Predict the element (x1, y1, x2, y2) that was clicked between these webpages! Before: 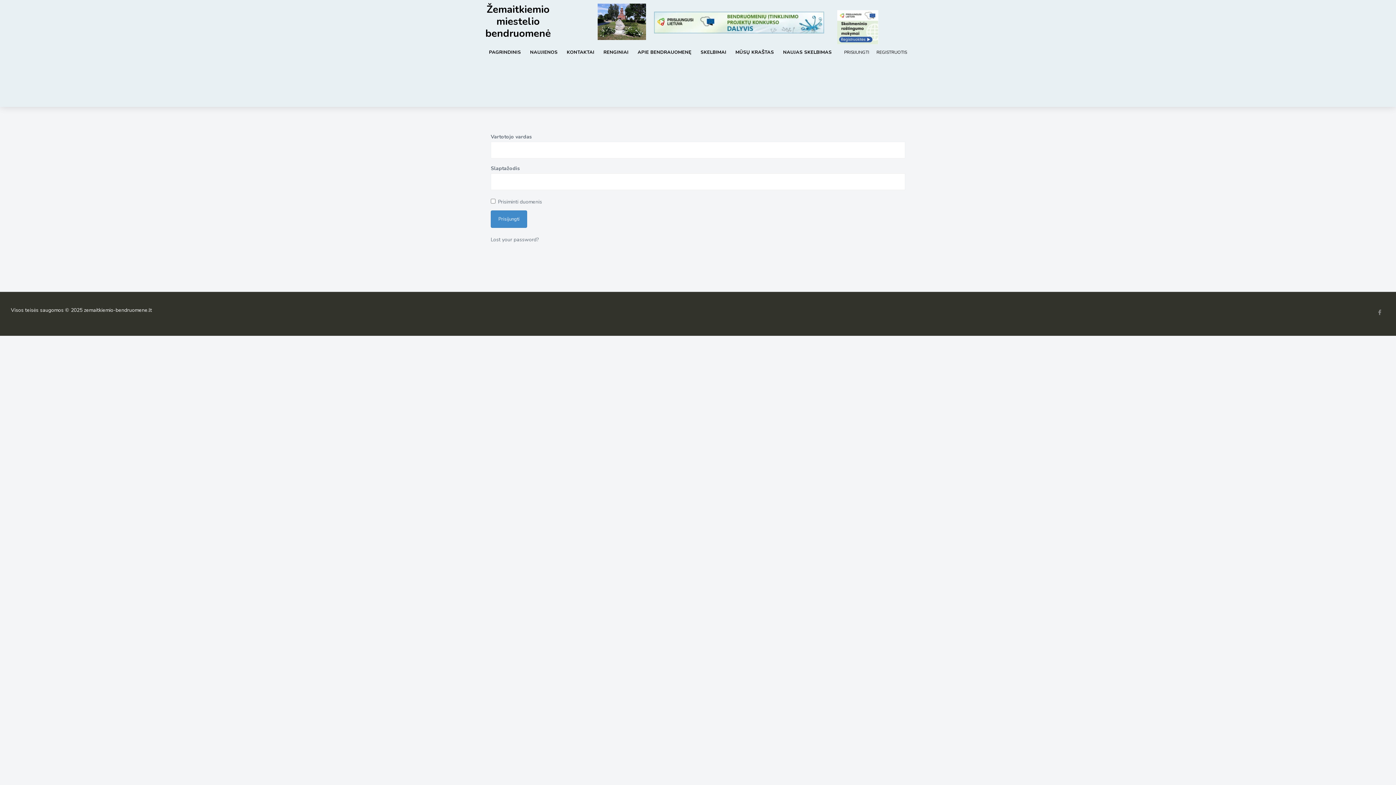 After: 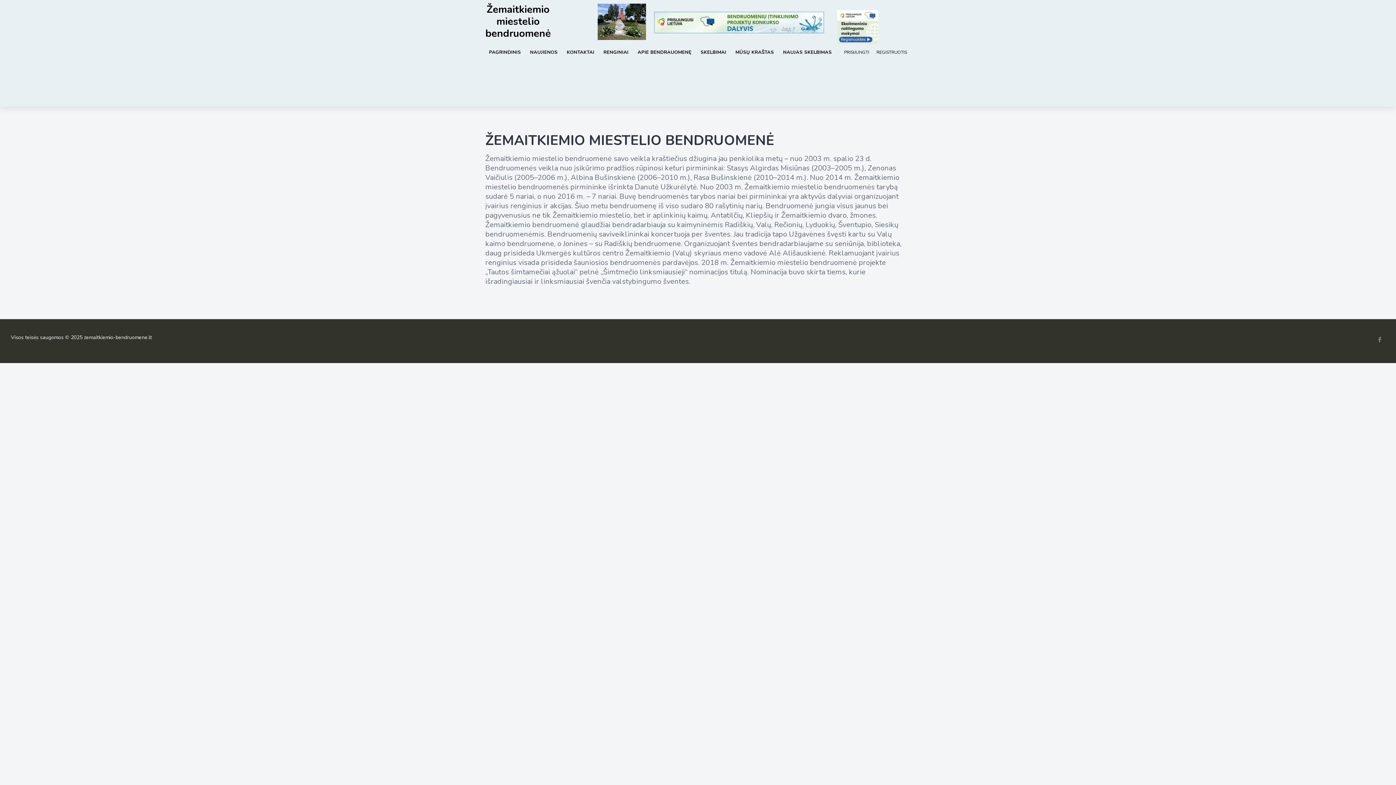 Action: label: APIE BENDRAUOMENĘ bbox: (634, 34, 695, 70)